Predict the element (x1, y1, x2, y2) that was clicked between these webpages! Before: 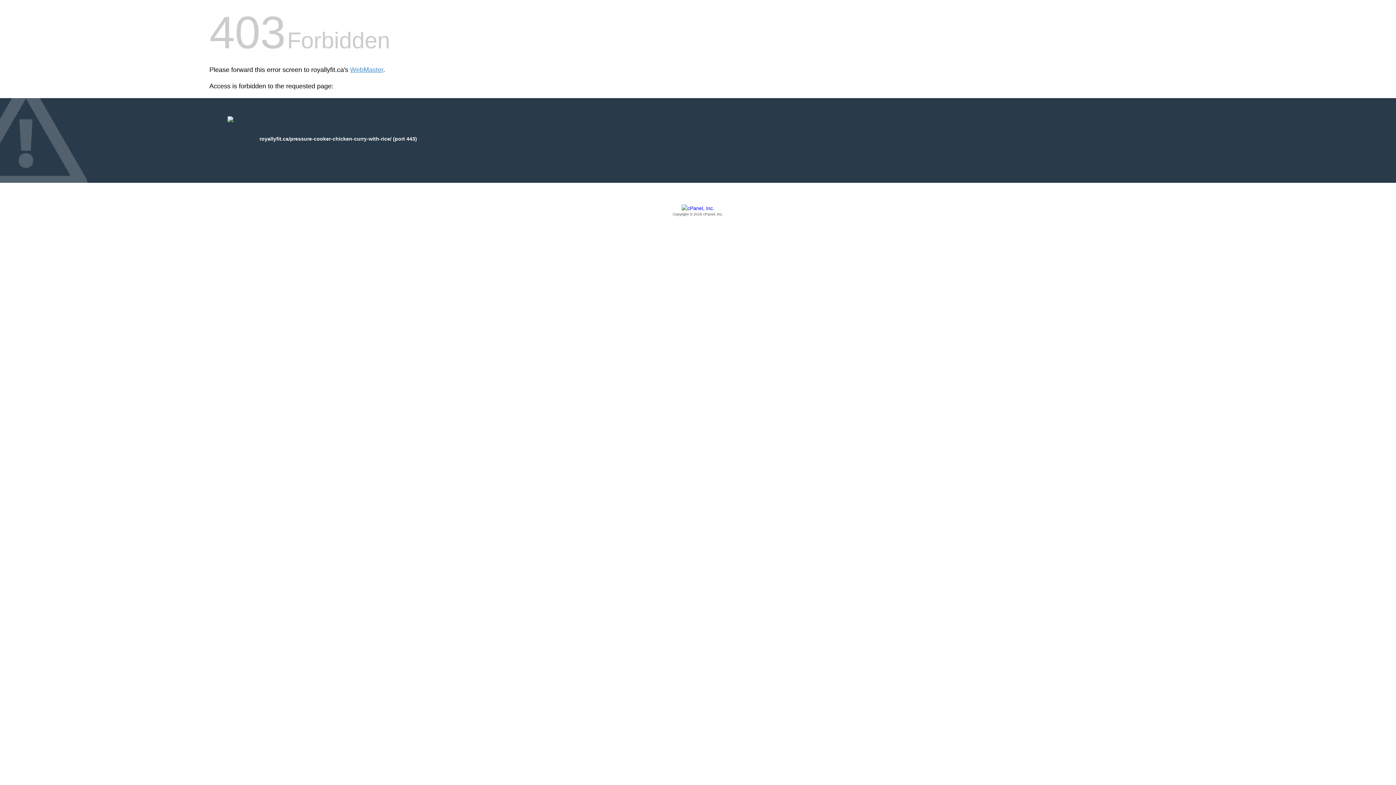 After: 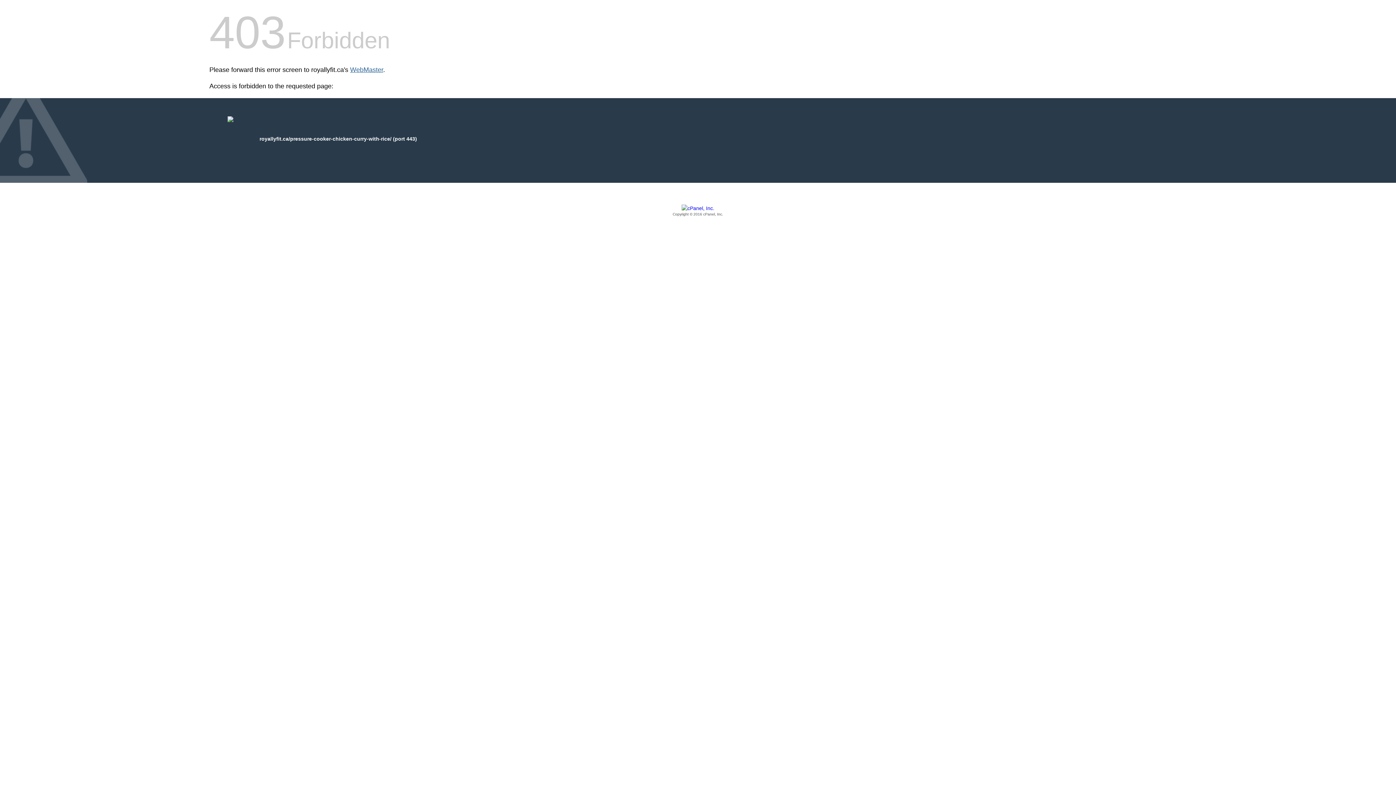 Action: bbox: (350, 66, 383, 73) label: WebMaster